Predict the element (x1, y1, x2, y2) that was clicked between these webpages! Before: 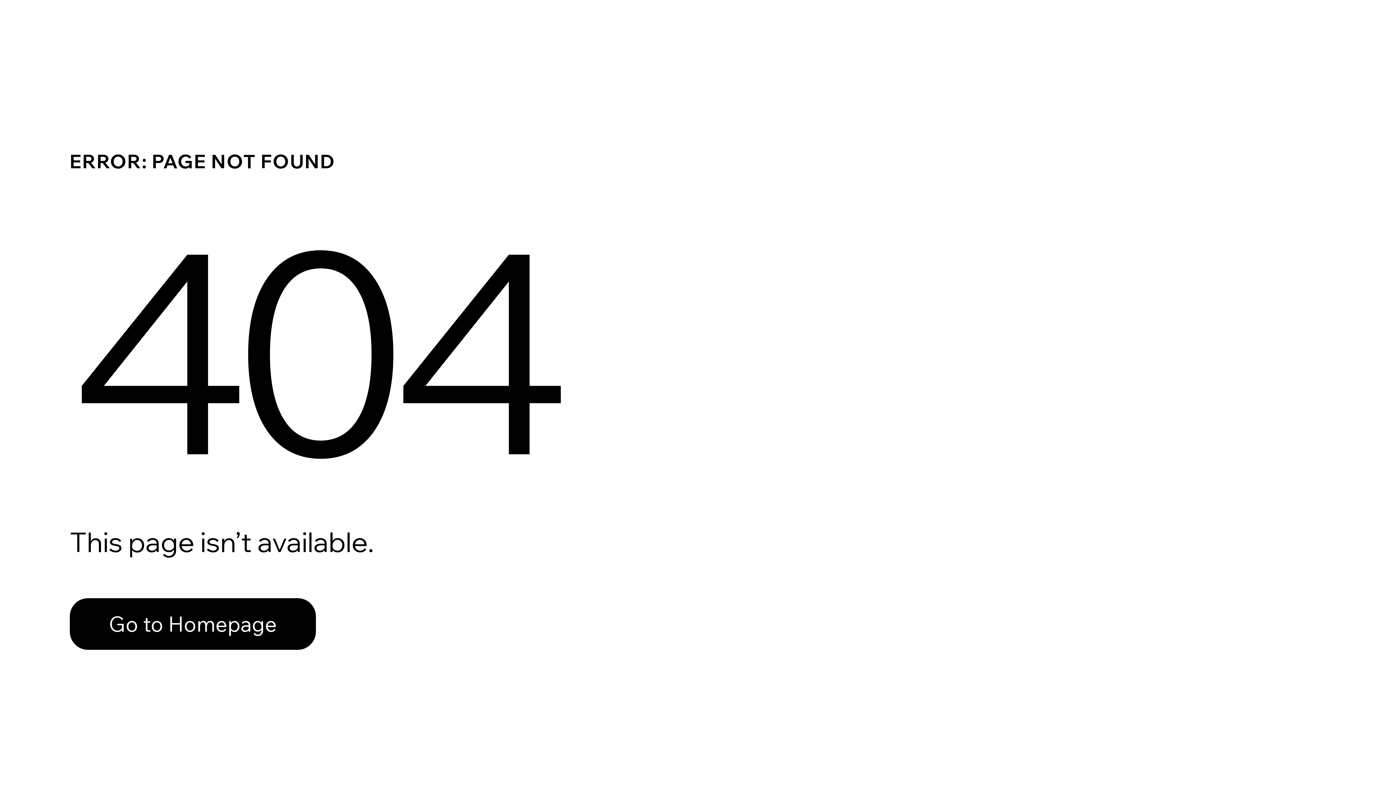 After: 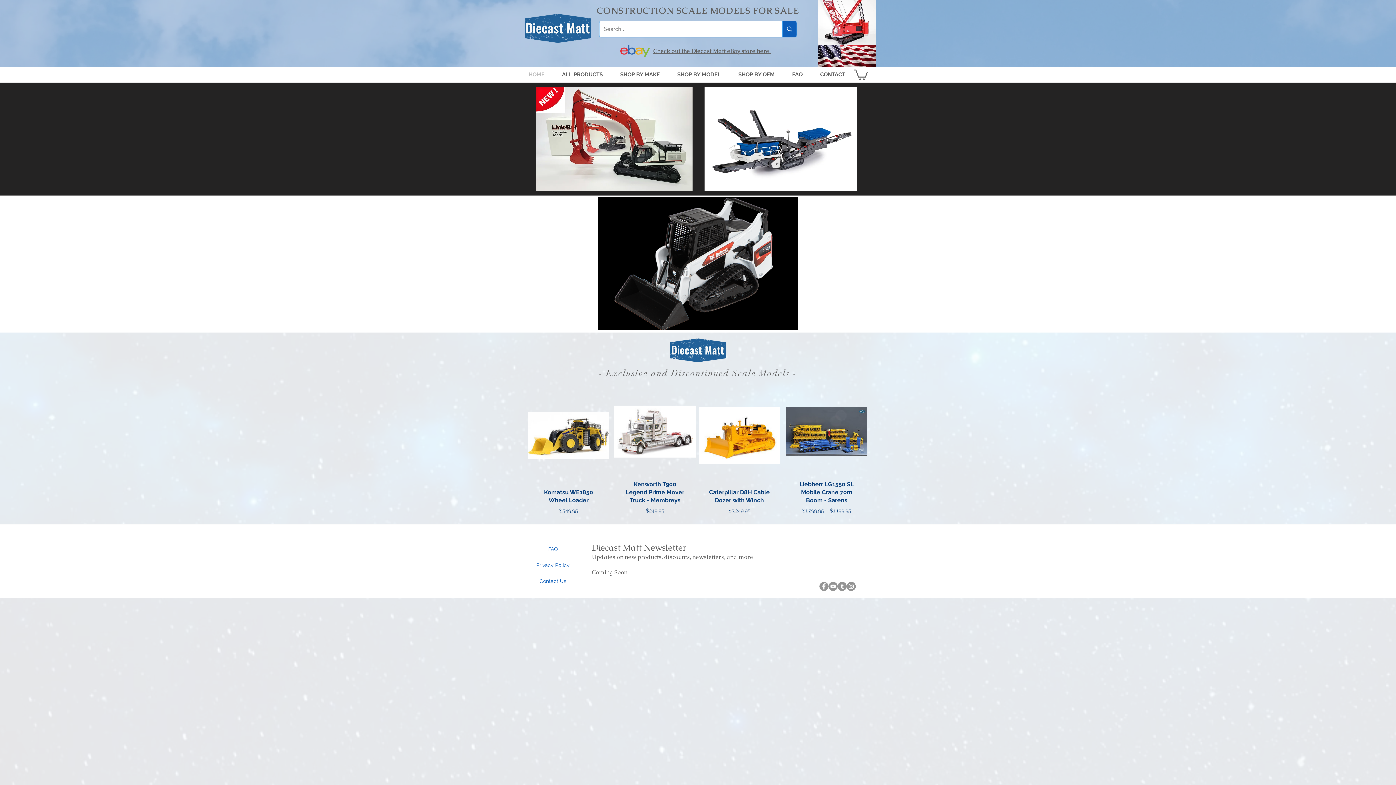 Action: bbox: (69, 598, 316, 650) label: Go to Homepage